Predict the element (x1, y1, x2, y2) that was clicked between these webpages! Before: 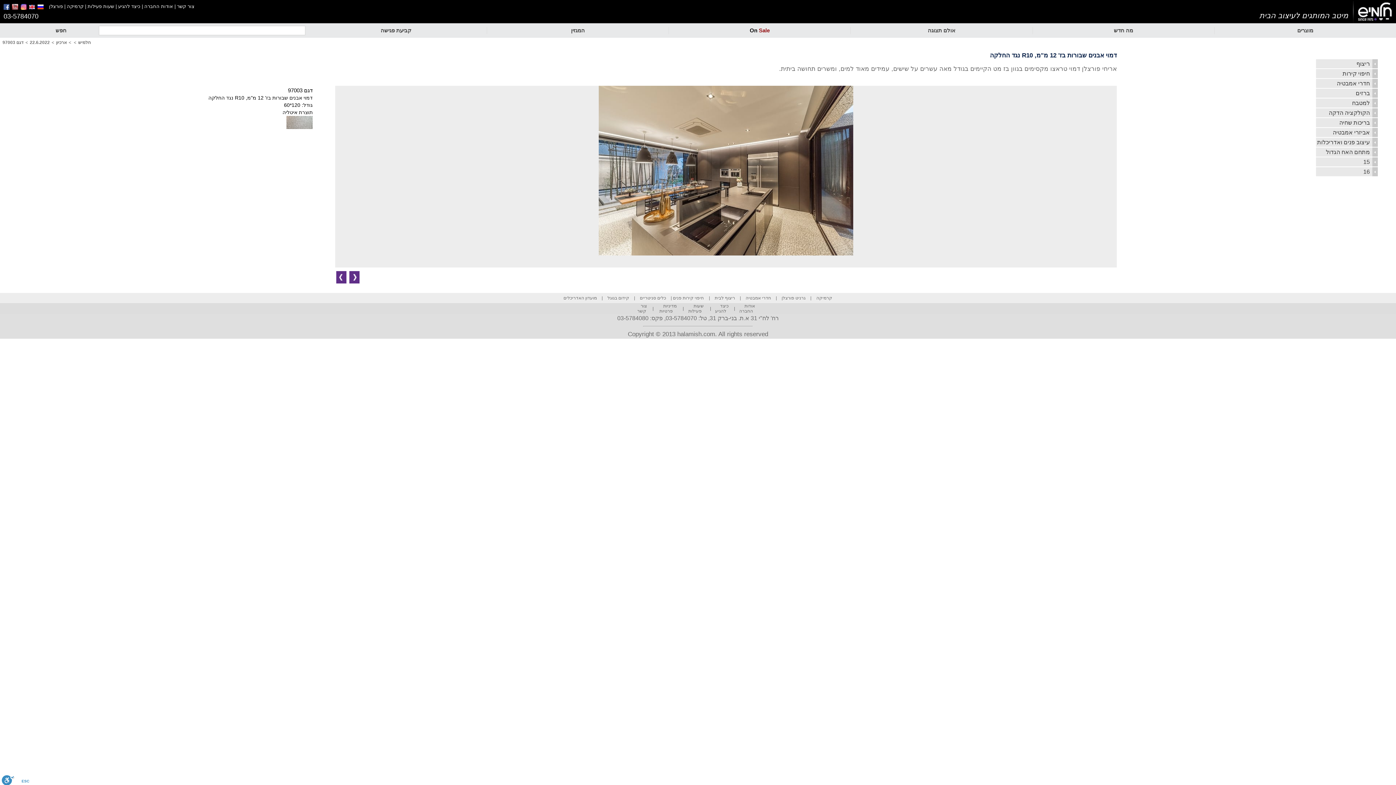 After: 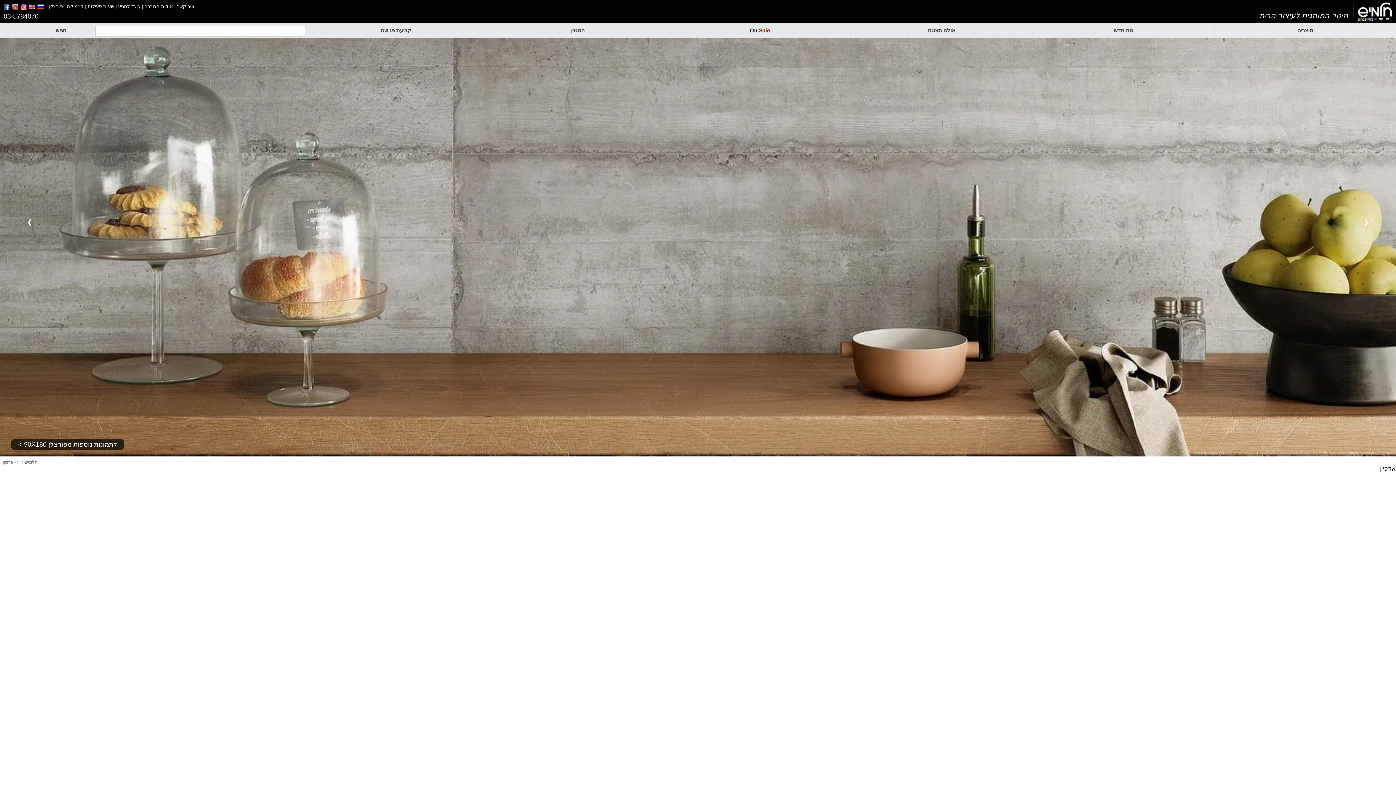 Action: bbox: (56, 40, 66, 45) label: ארכיון